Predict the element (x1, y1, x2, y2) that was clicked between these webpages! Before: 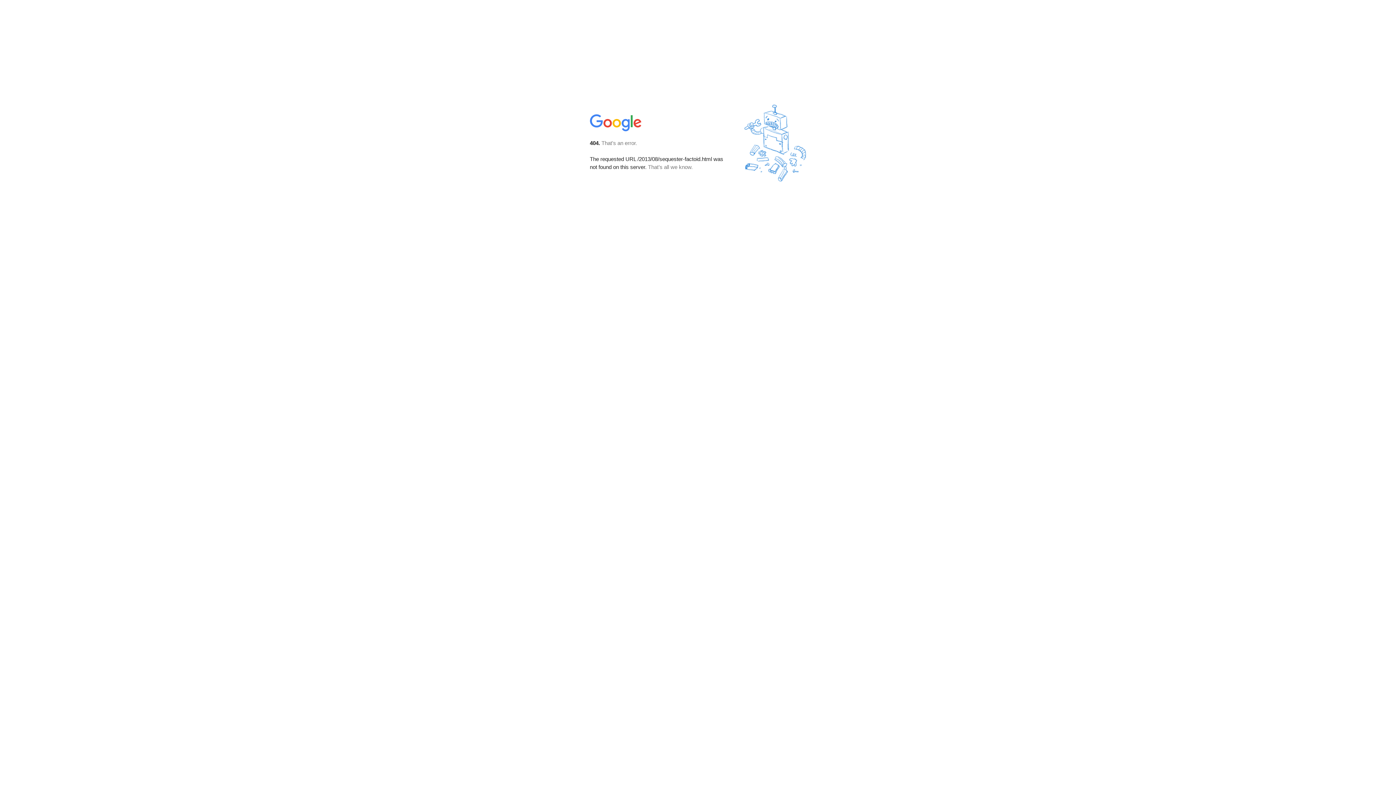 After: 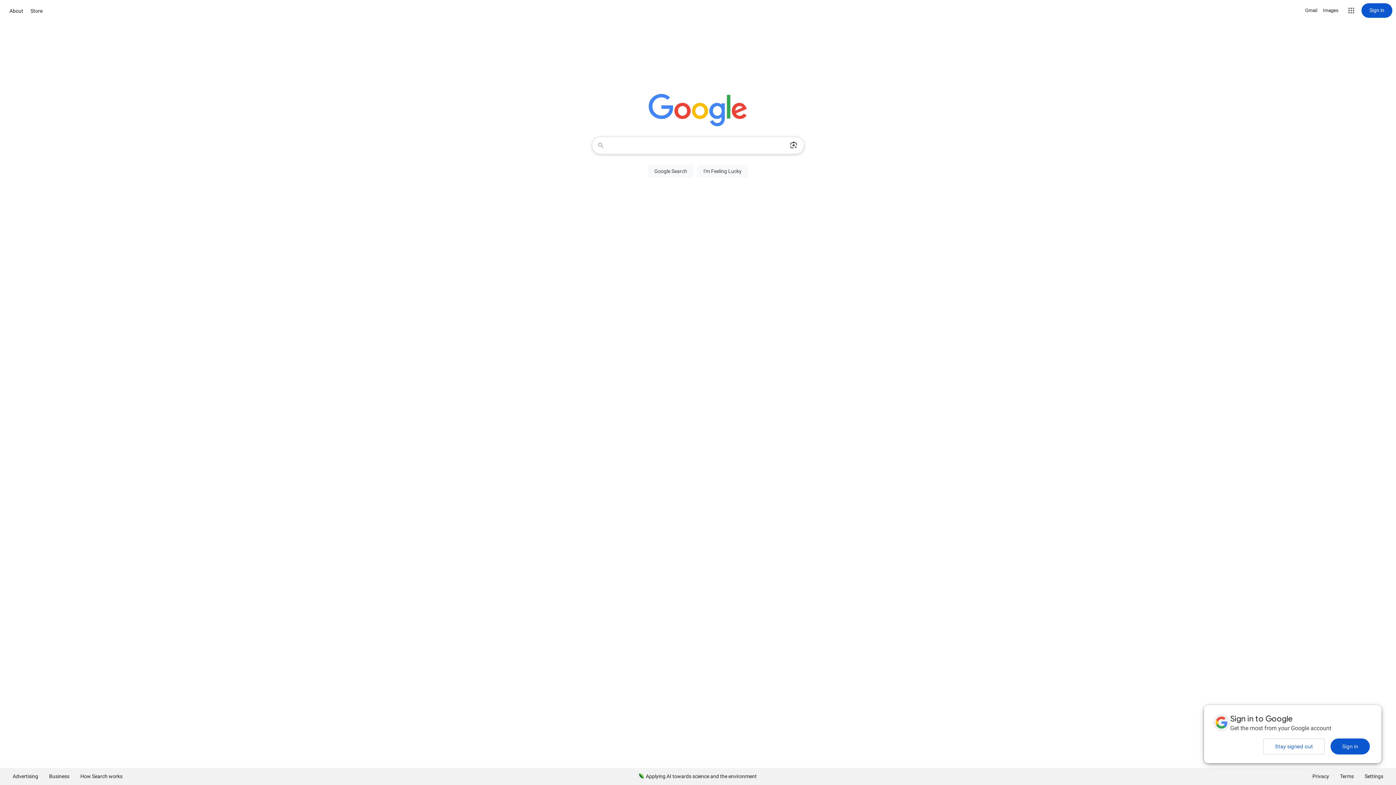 Action: bbox: (590, 127, 642, 134)